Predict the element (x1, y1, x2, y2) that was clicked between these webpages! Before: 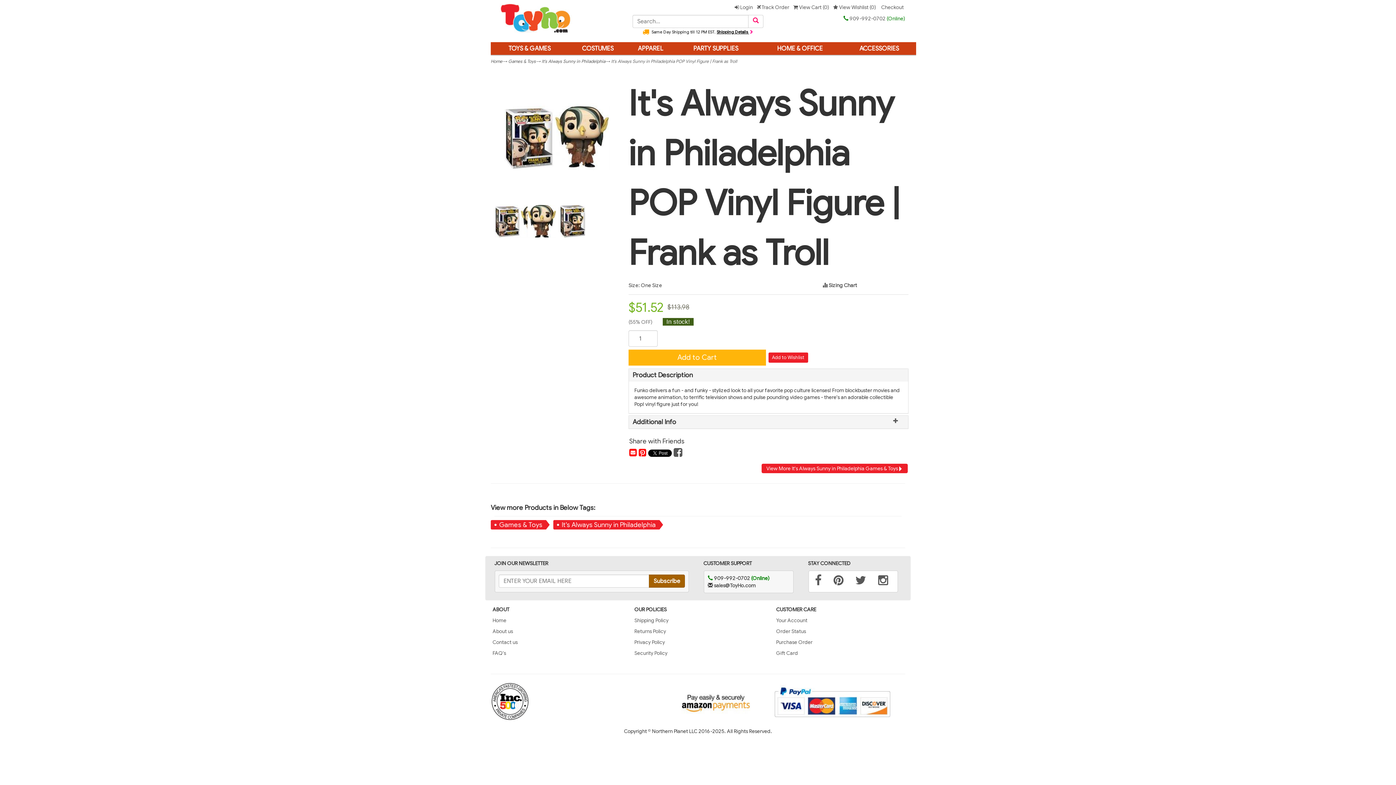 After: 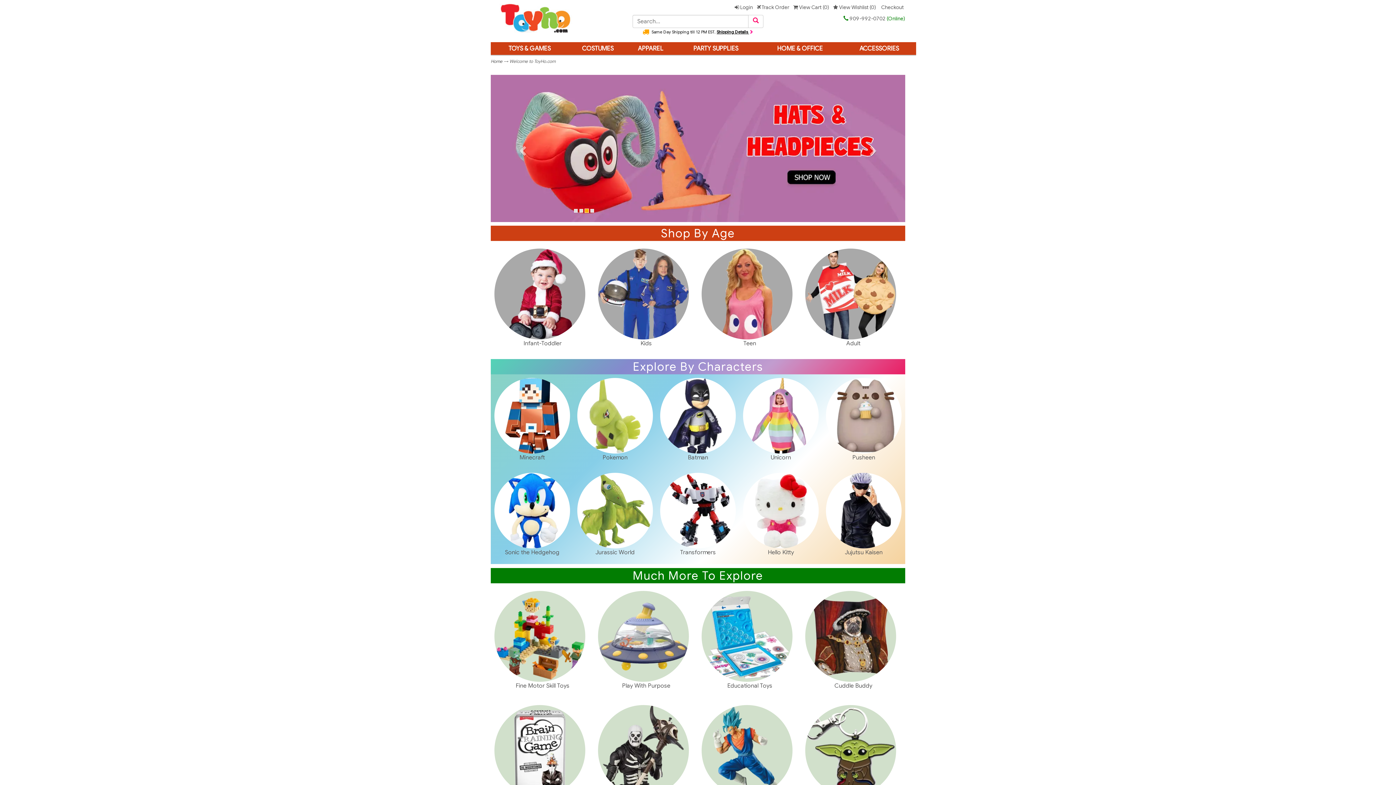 Action: label: Home bbox: (492, 617, 506, 624)